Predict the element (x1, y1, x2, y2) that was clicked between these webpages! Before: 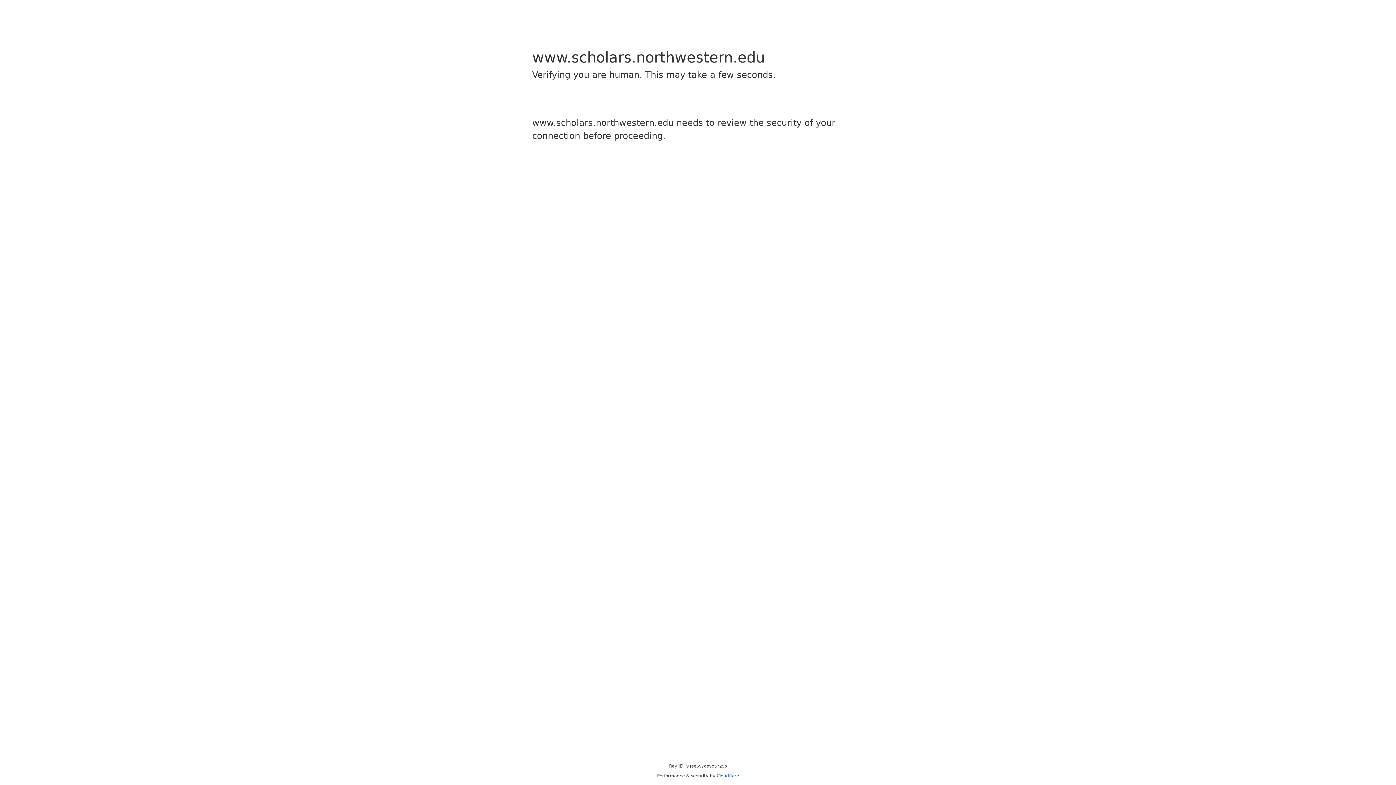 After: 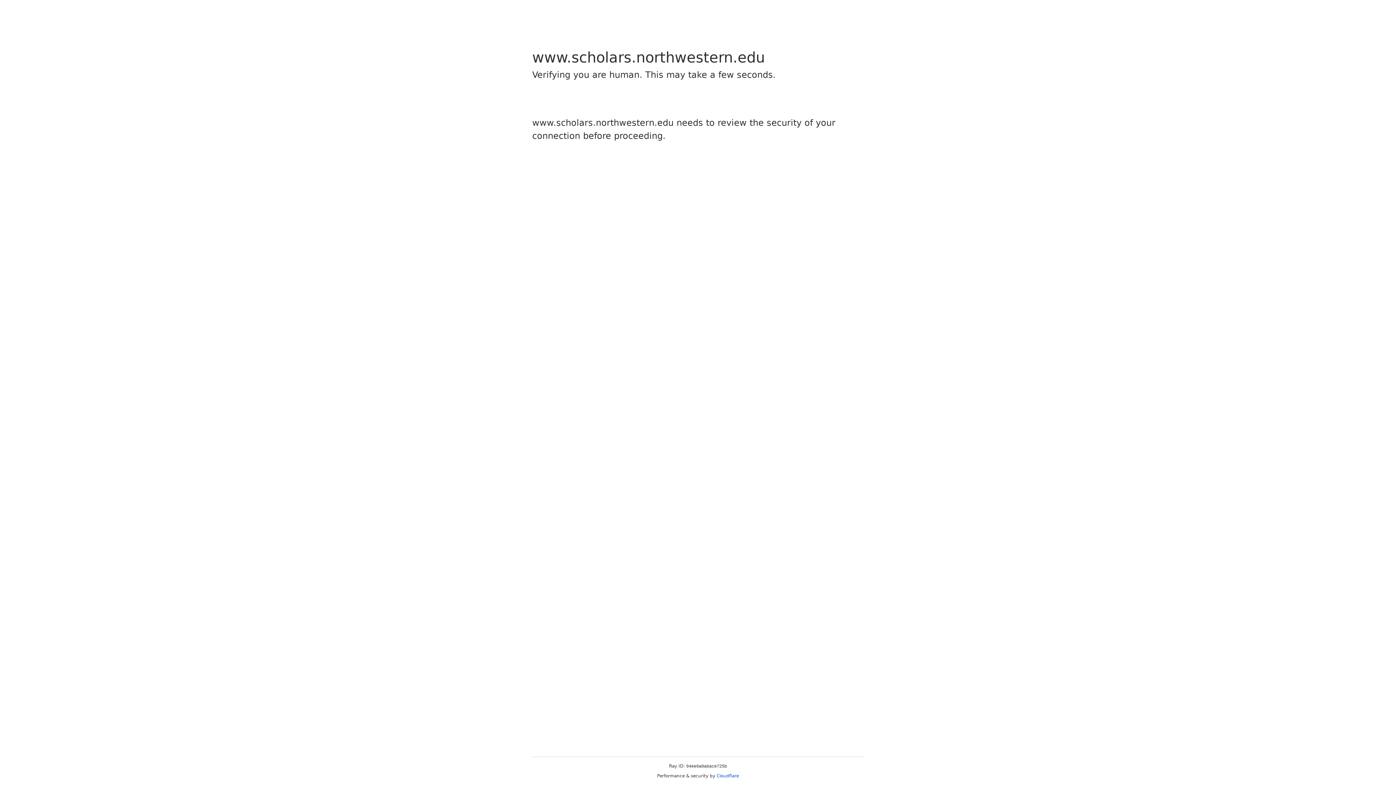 Action: label: Cloudflare bbox: (716, 773, 739, 778)